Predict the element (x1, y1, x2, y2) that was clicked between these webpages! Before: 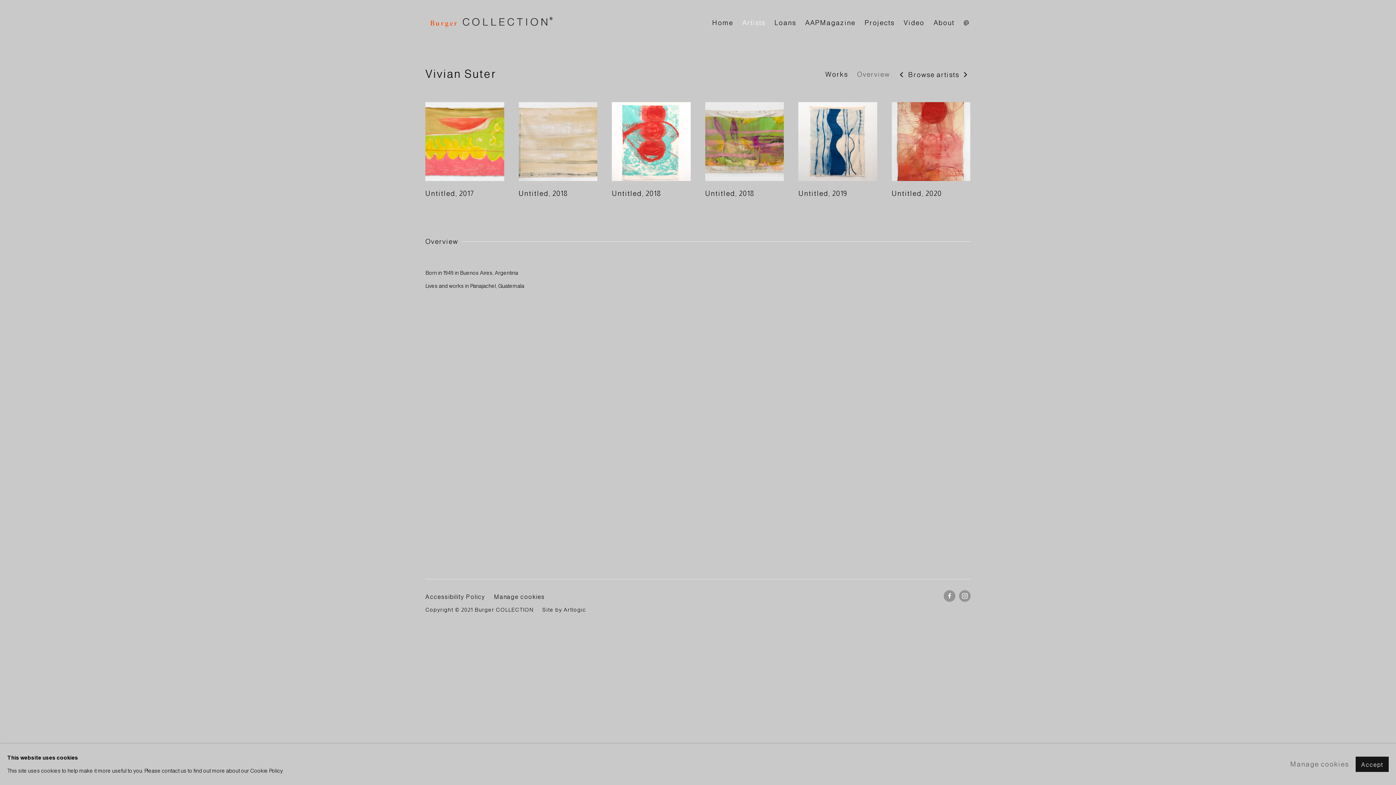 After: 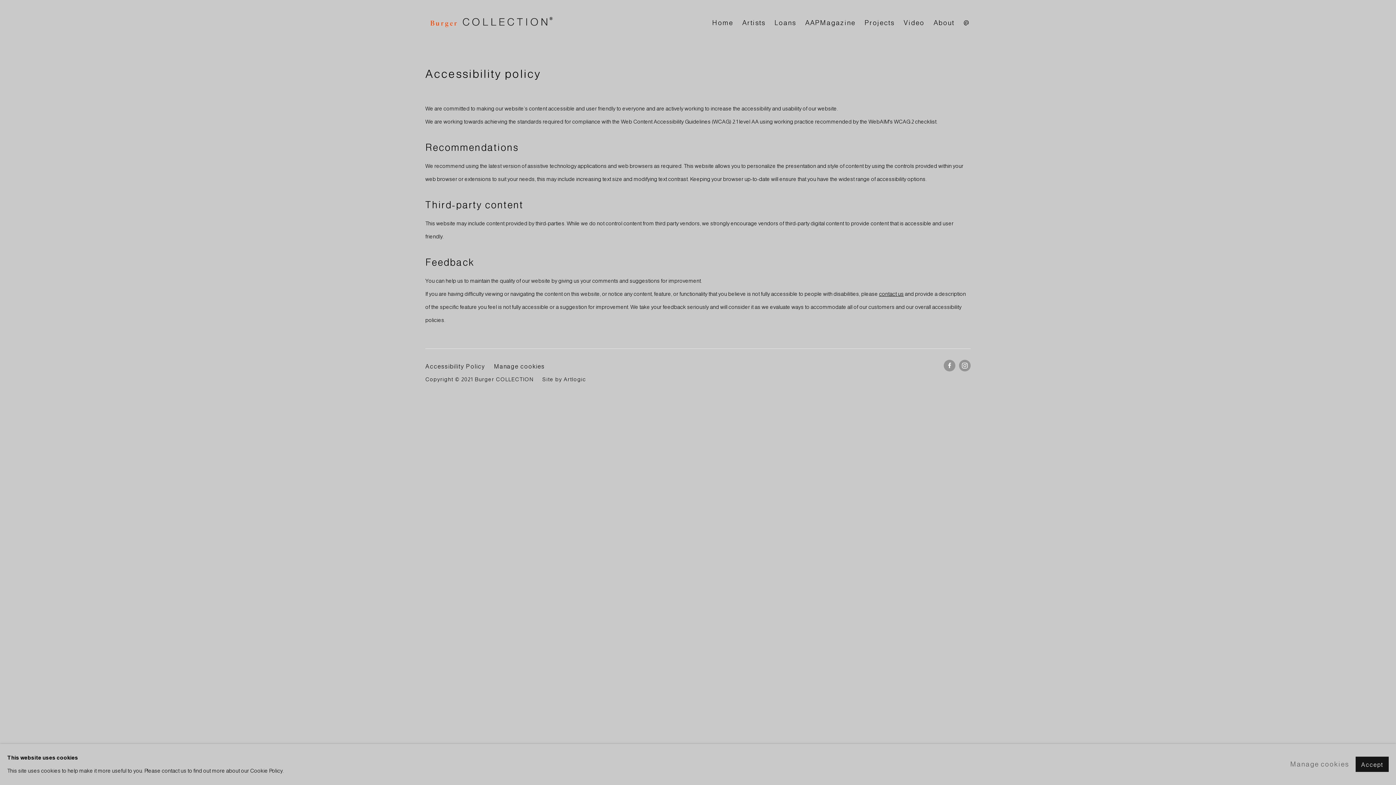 Action: bbox: (425, 593, 485, 600) label: Accessibility Policy